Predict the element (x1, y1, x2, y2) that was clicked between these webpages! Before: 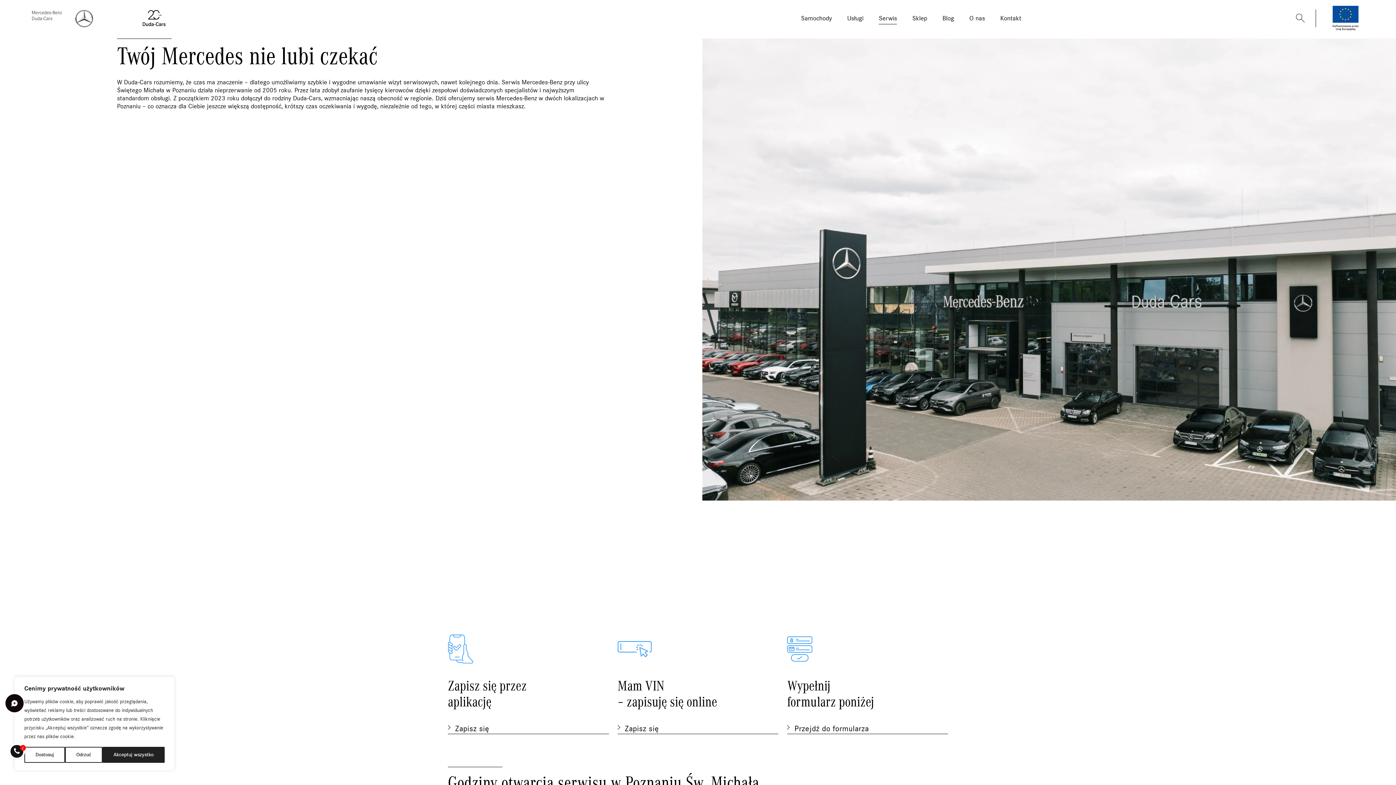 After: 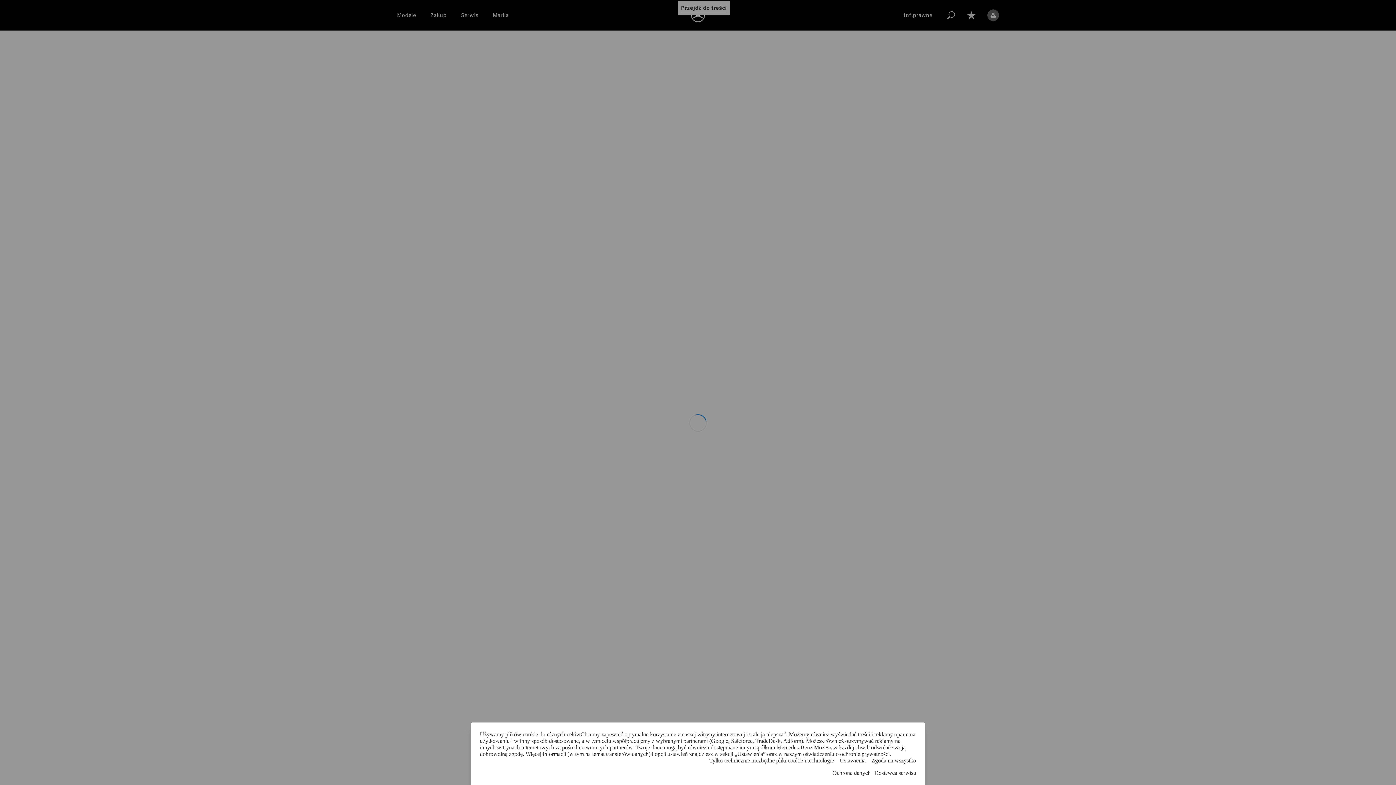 Action: bbox: (617, 721, 778, 734) label: Zapisz się